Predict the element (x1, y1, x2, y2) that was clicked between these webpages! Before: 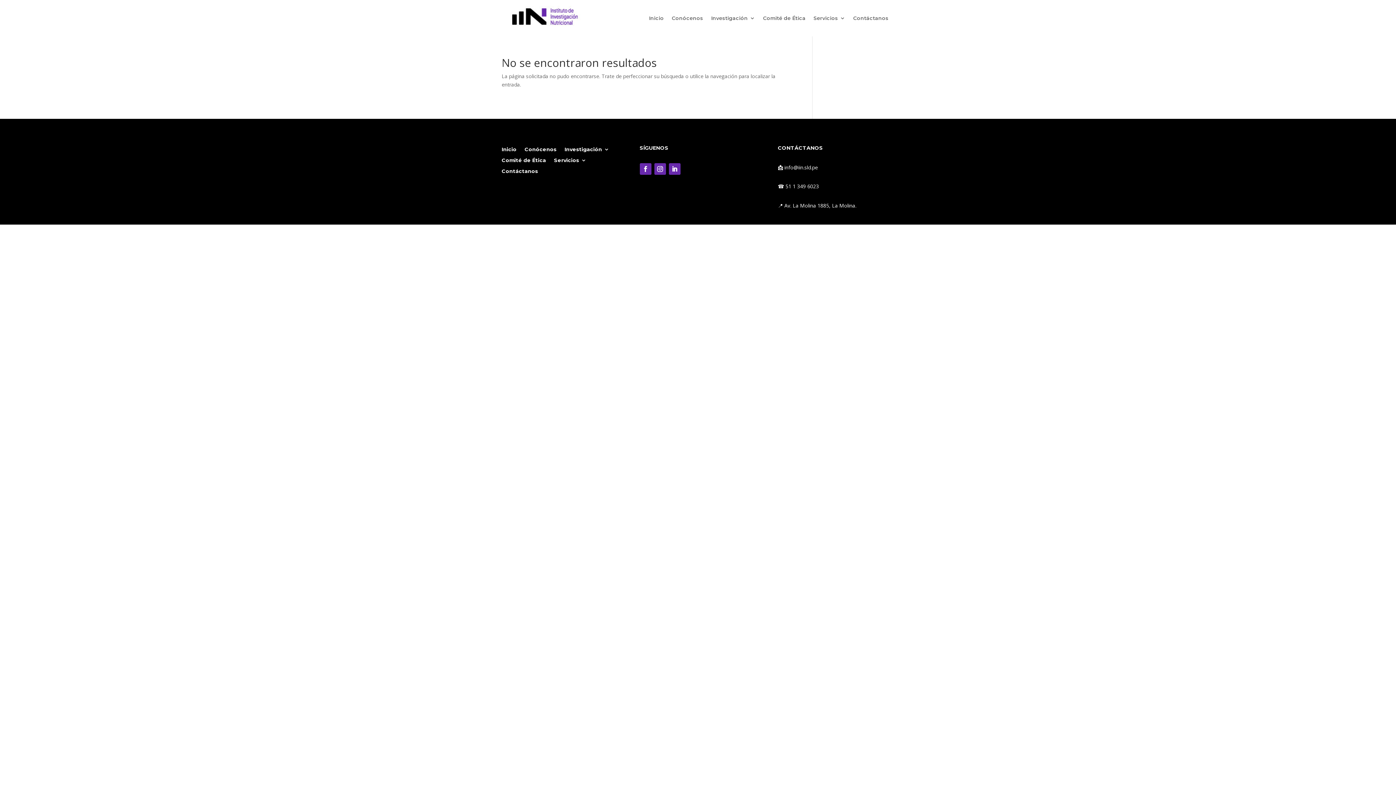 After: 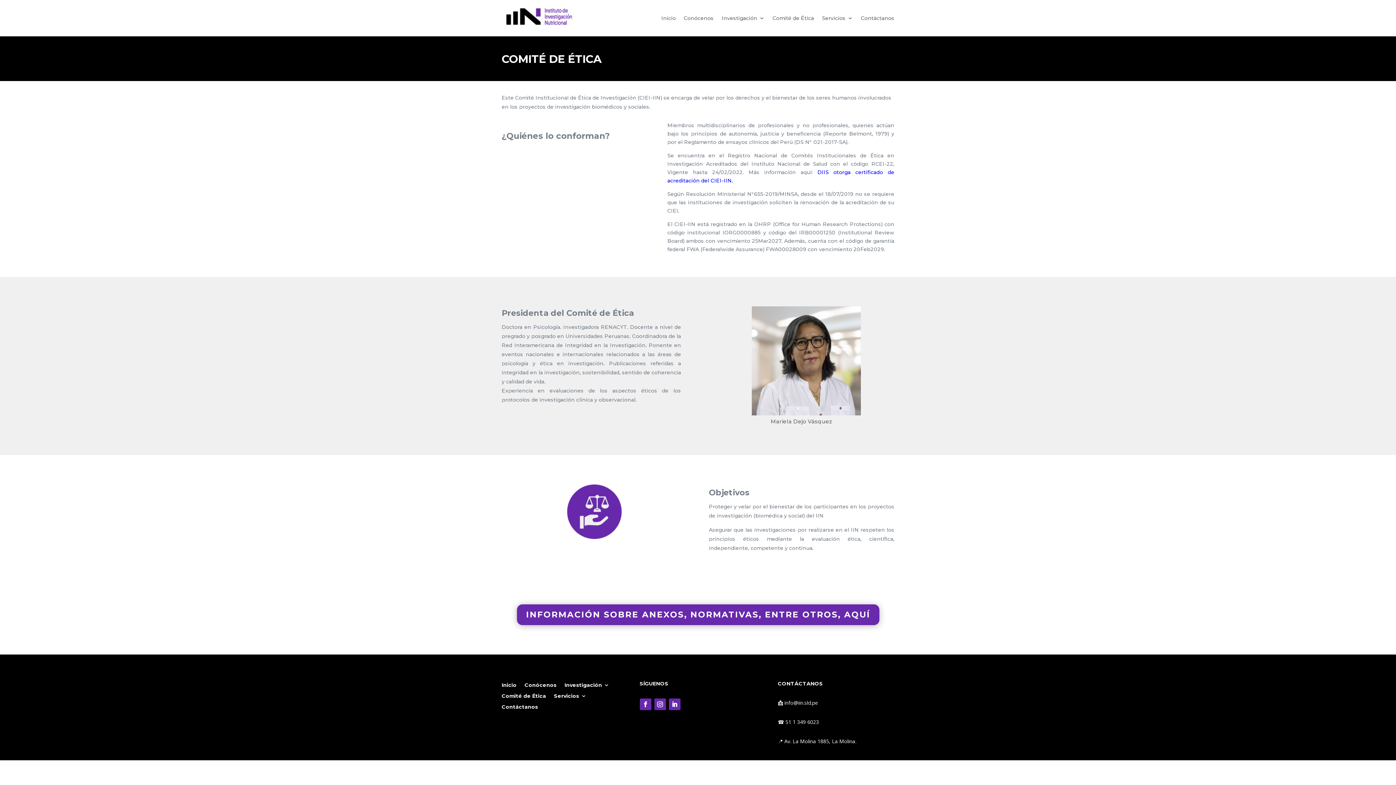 Action: bbox: (763, 0, 805, 36) label: Comité de Ética